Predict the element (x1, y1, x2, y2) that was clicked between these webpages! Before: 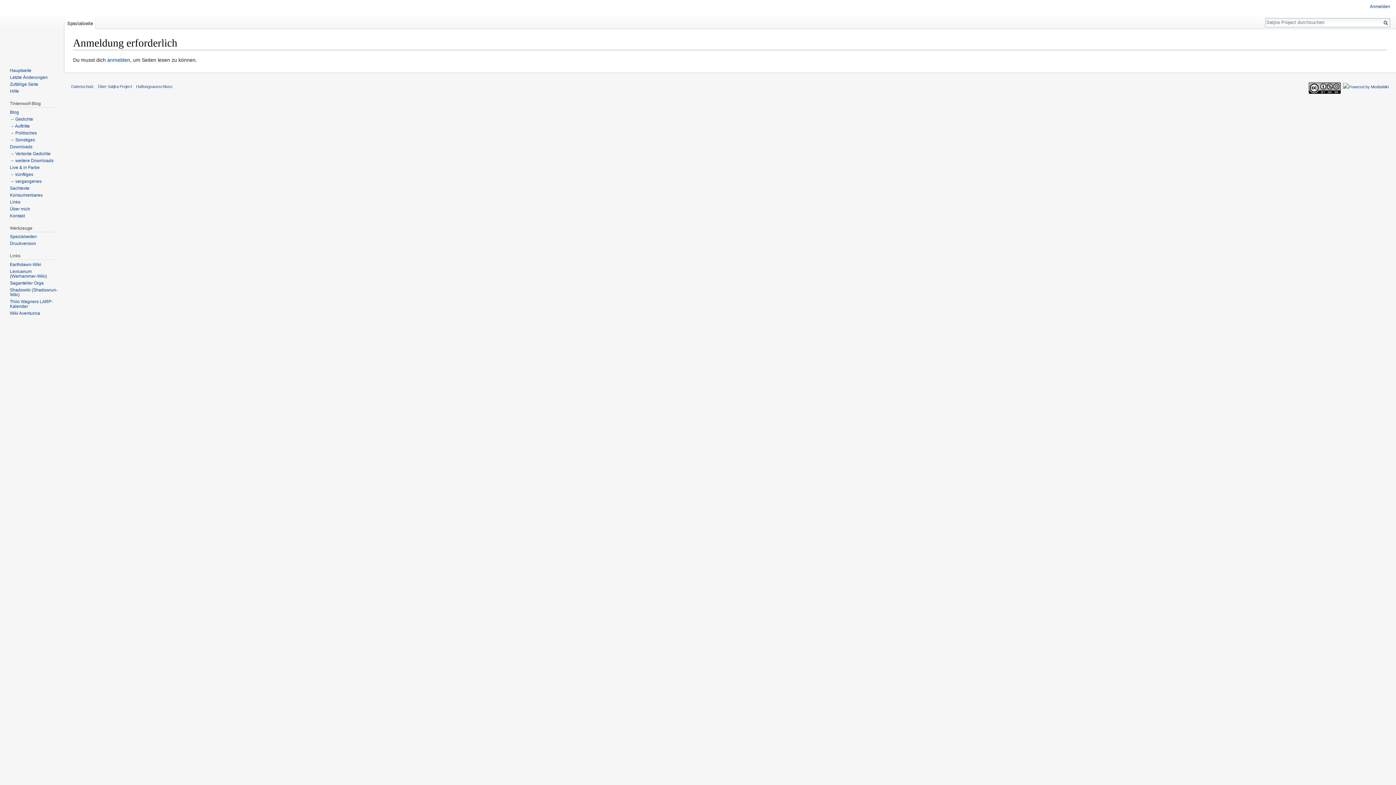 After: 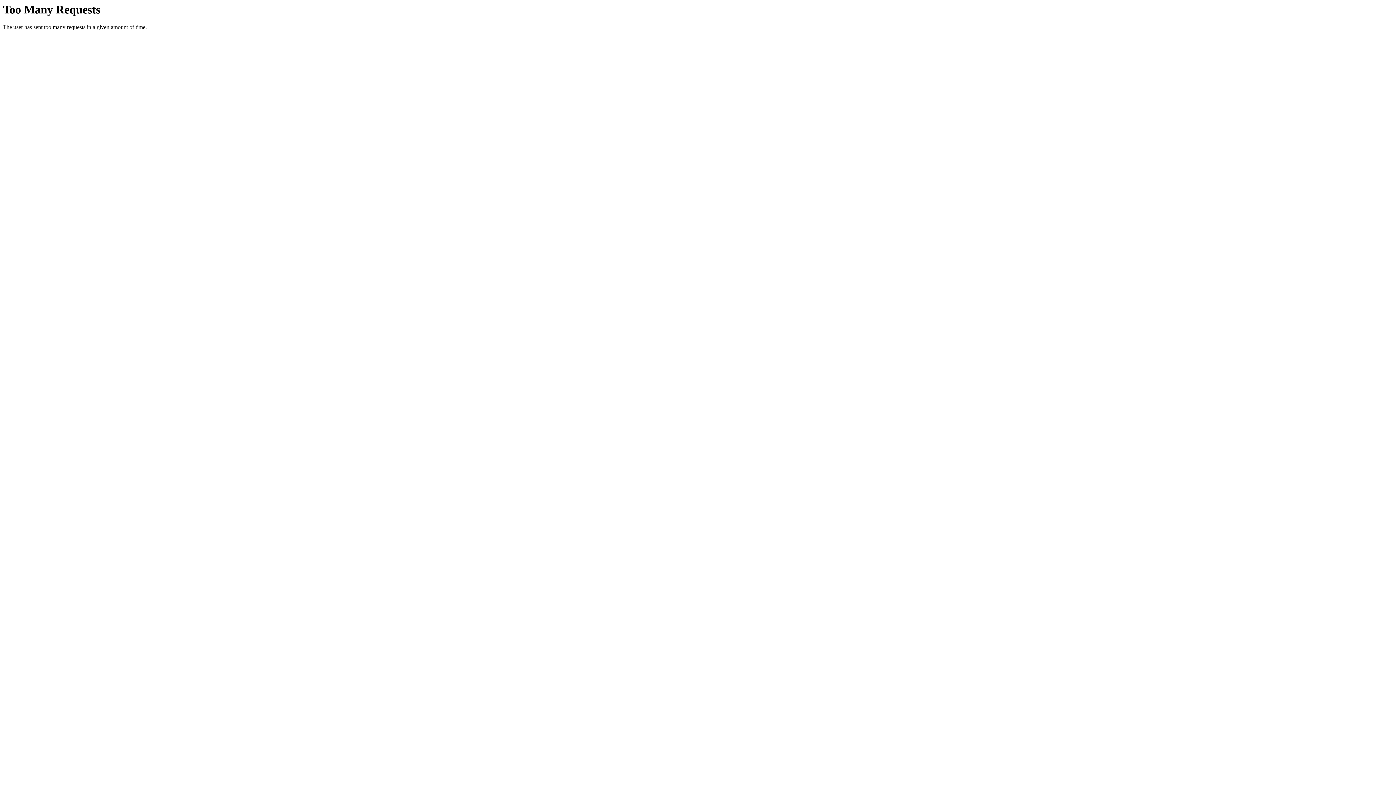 Action: bbox: (9, 213, 24, 218) label: Kontakt